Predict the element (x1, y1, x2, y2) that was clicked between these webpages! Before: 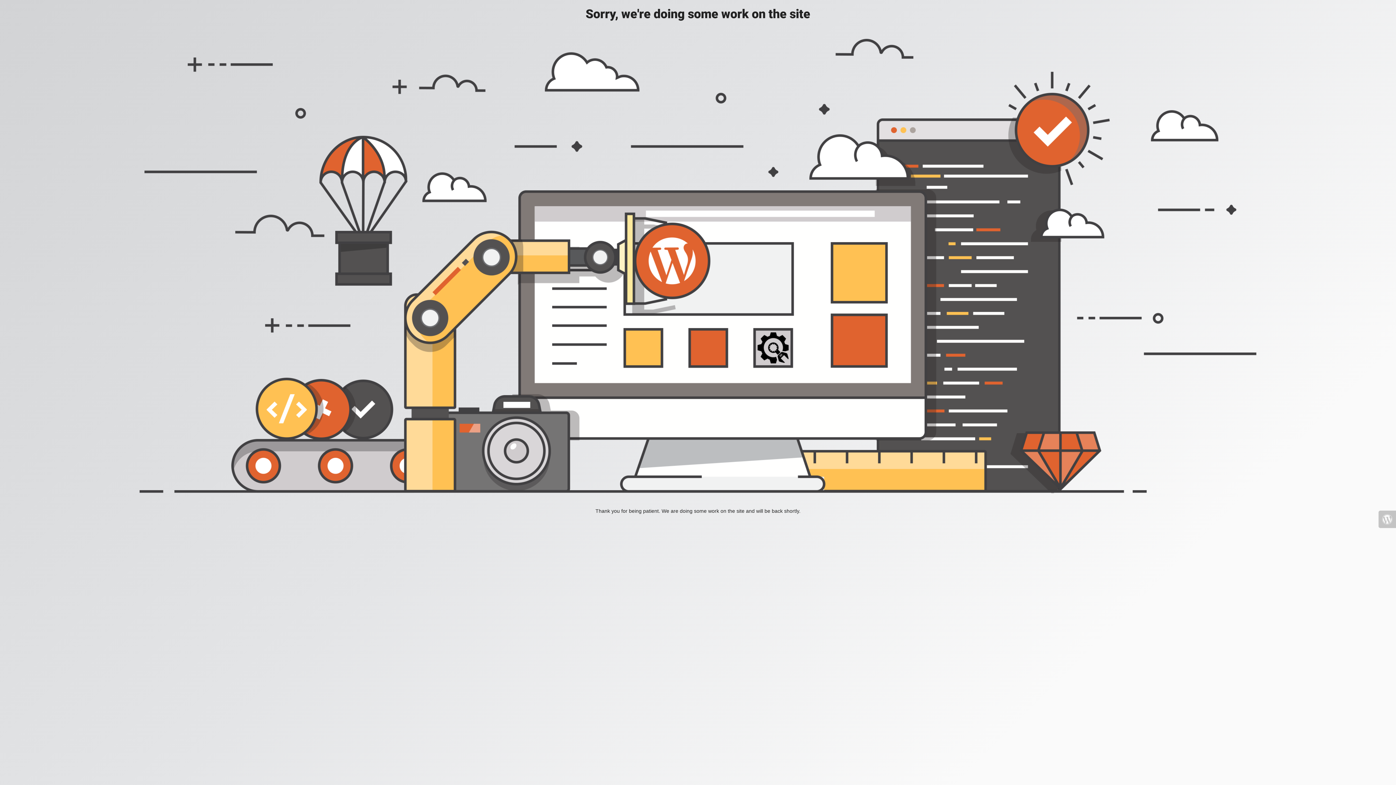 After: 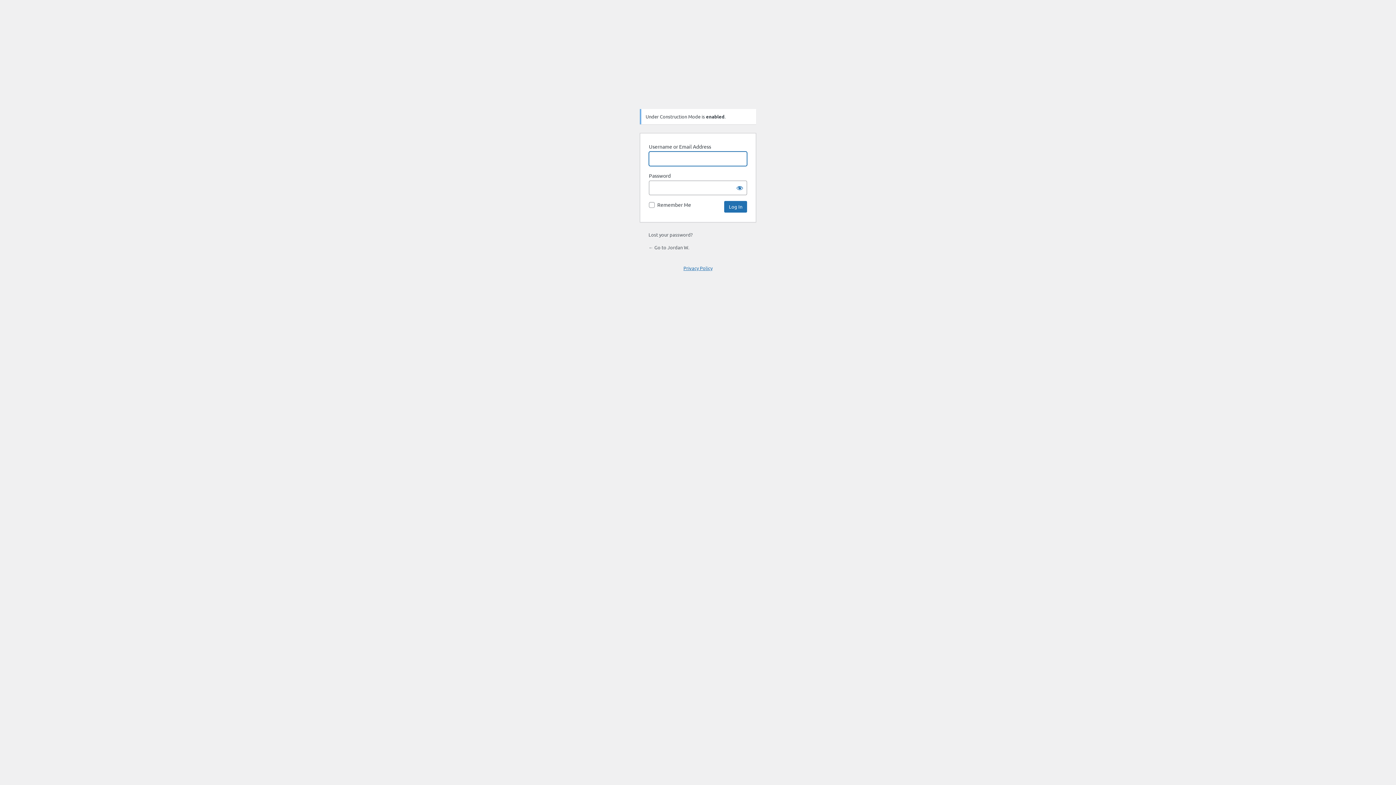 Action: bbox: (1378, 510, 1396, 528)